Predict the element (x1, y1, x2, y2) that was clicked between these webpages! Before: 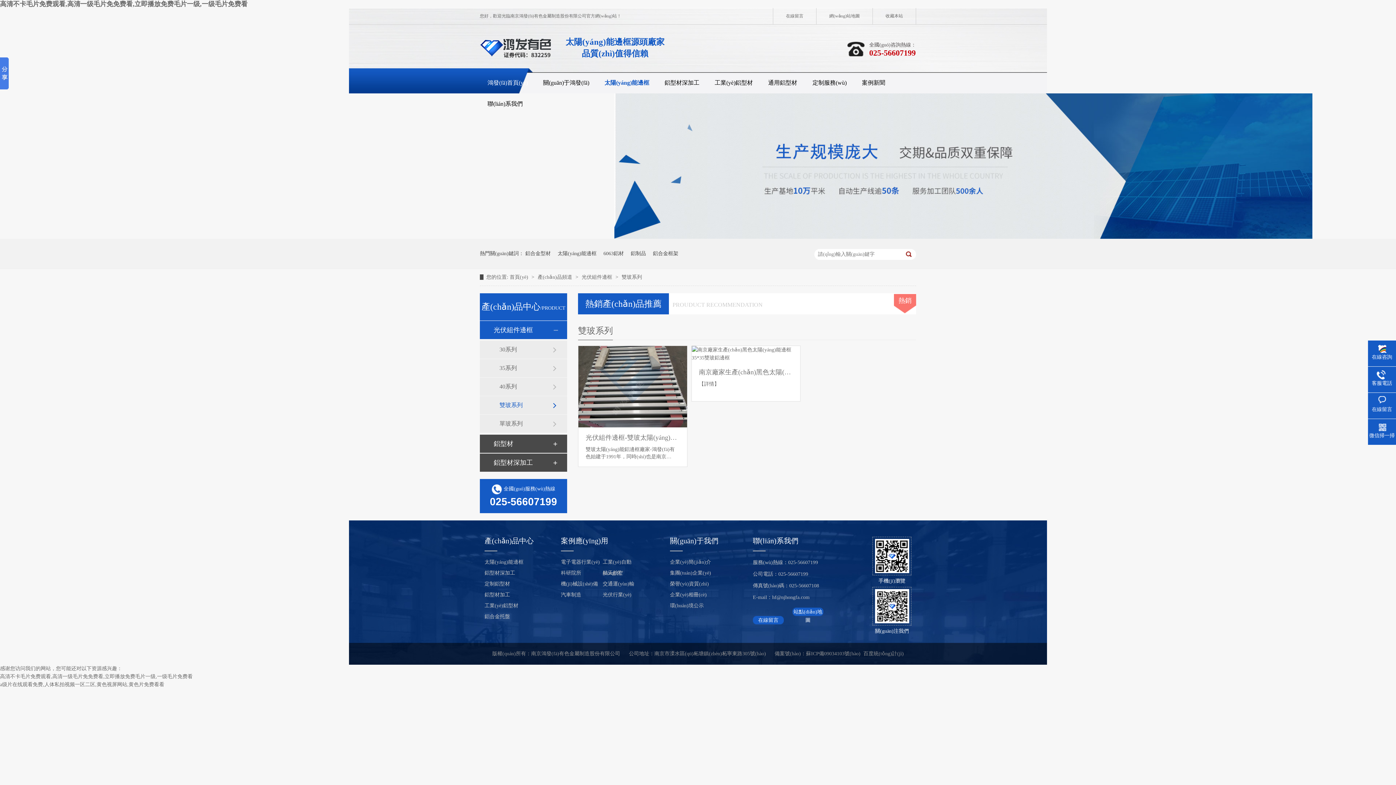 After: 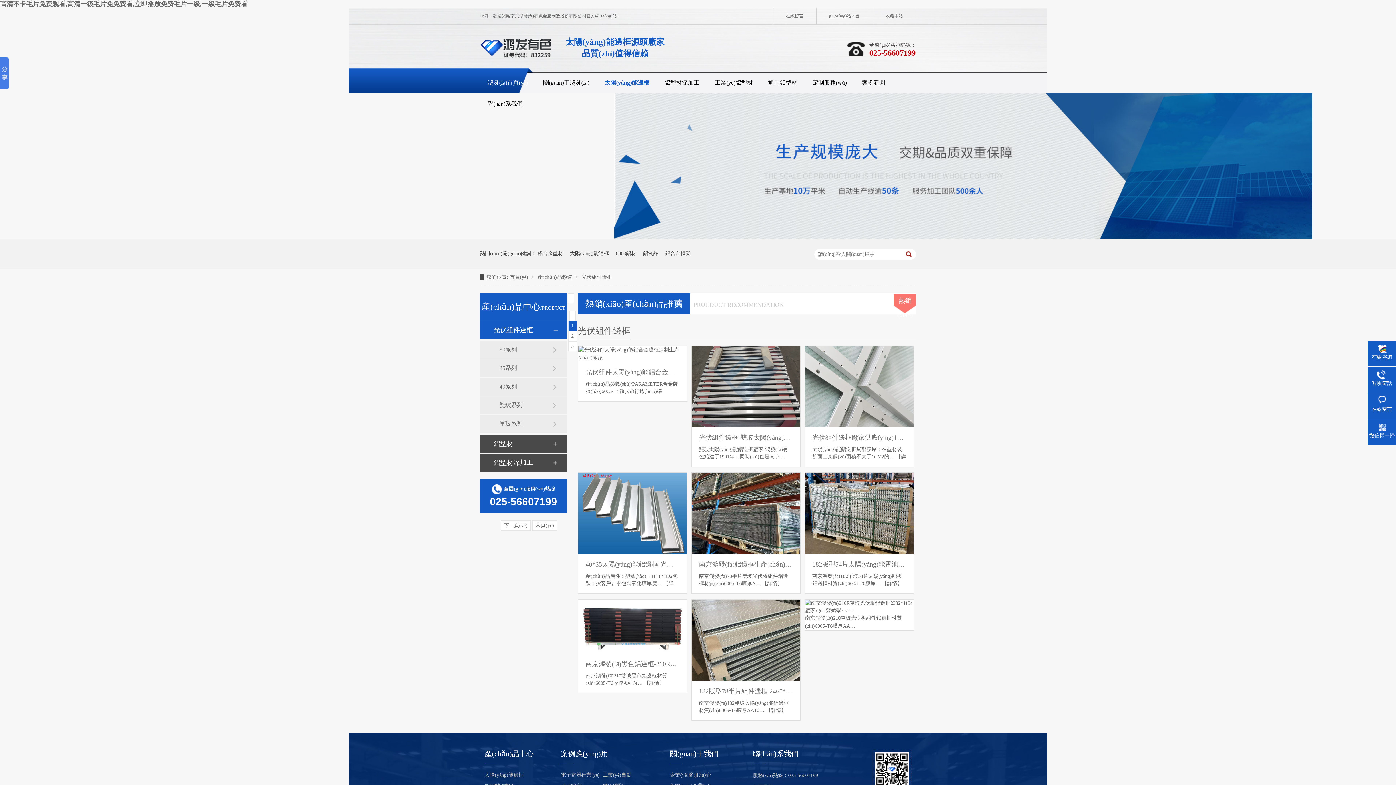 Action: label: 太陽(yáng)能邊框 bbox: (604, 79, 649, 85)